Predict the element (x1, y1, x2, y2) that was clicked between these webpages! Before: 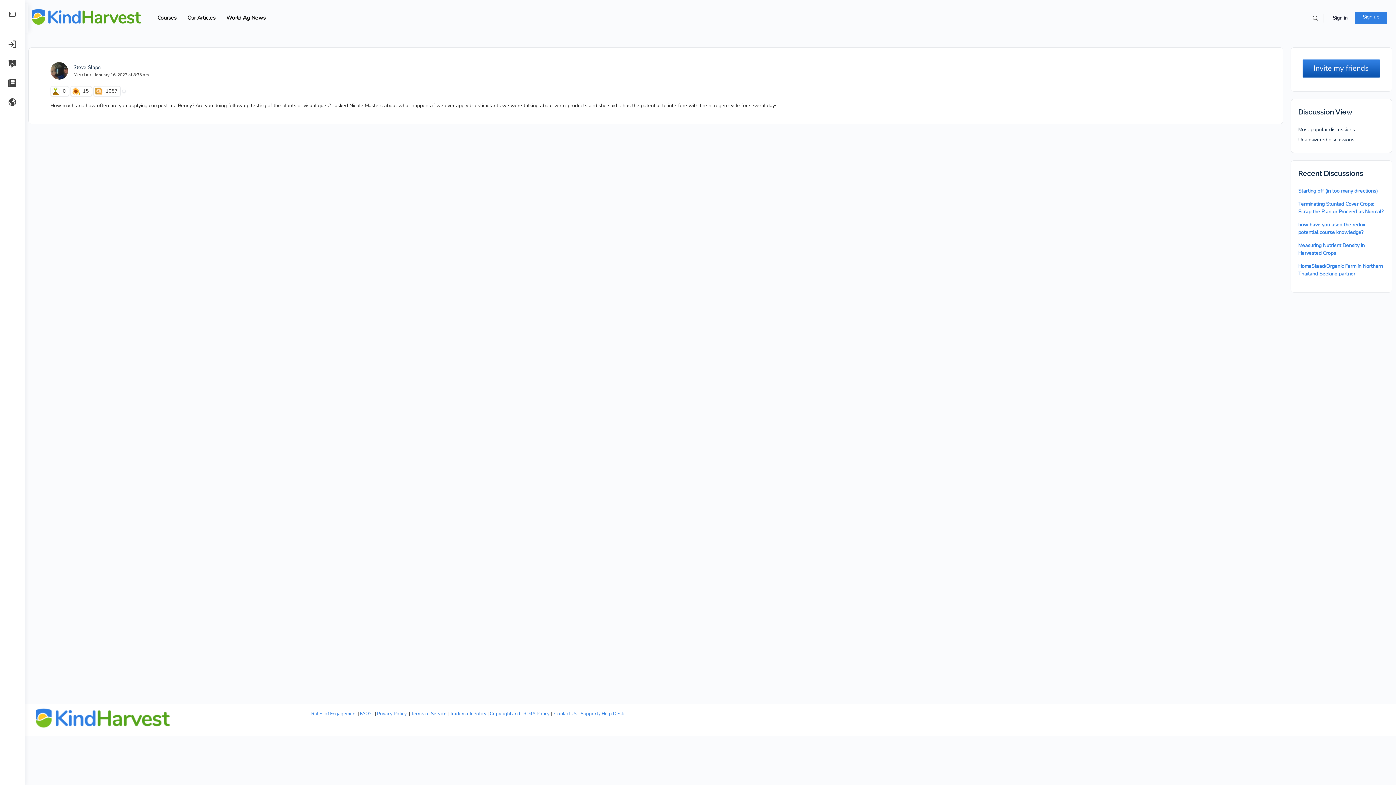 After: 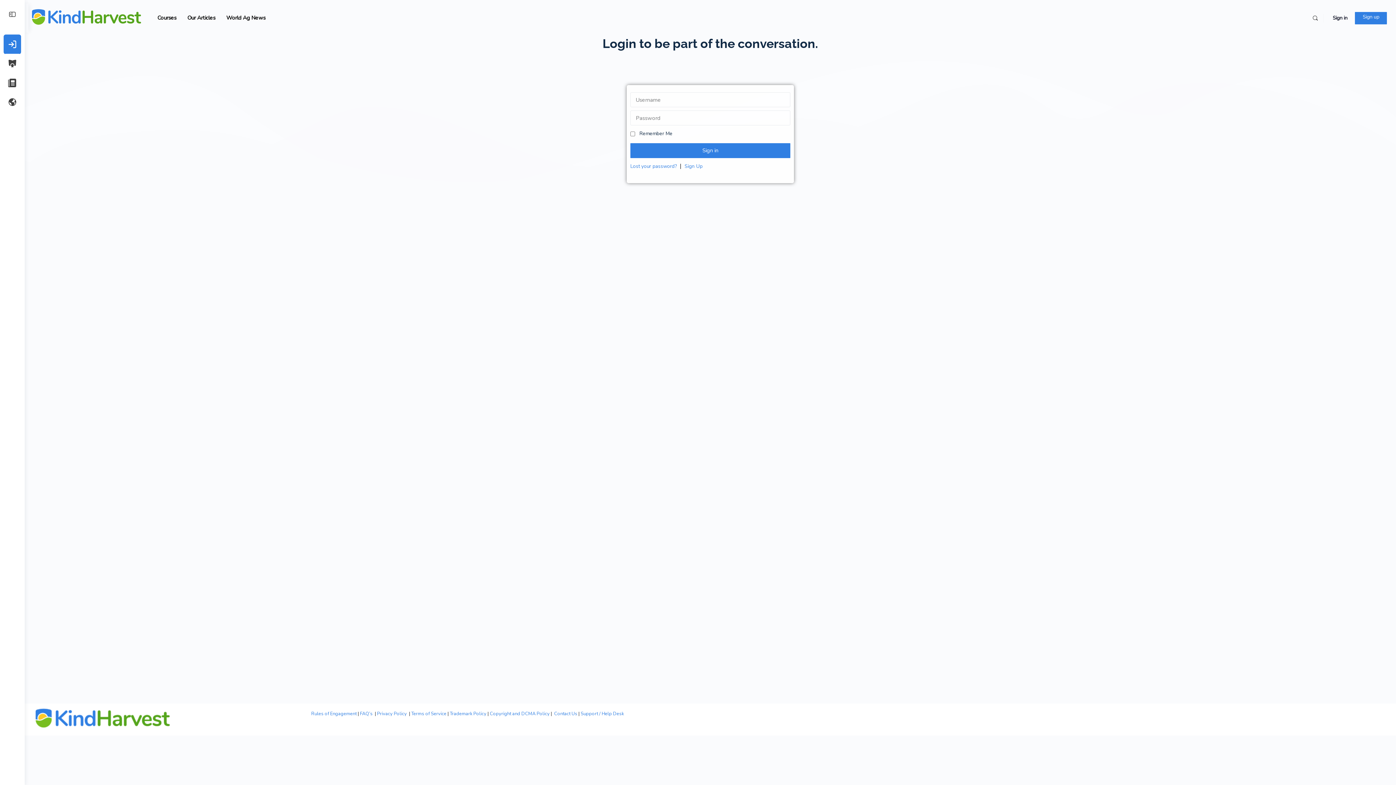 Action: bbox: (50, 62, 68, 79)